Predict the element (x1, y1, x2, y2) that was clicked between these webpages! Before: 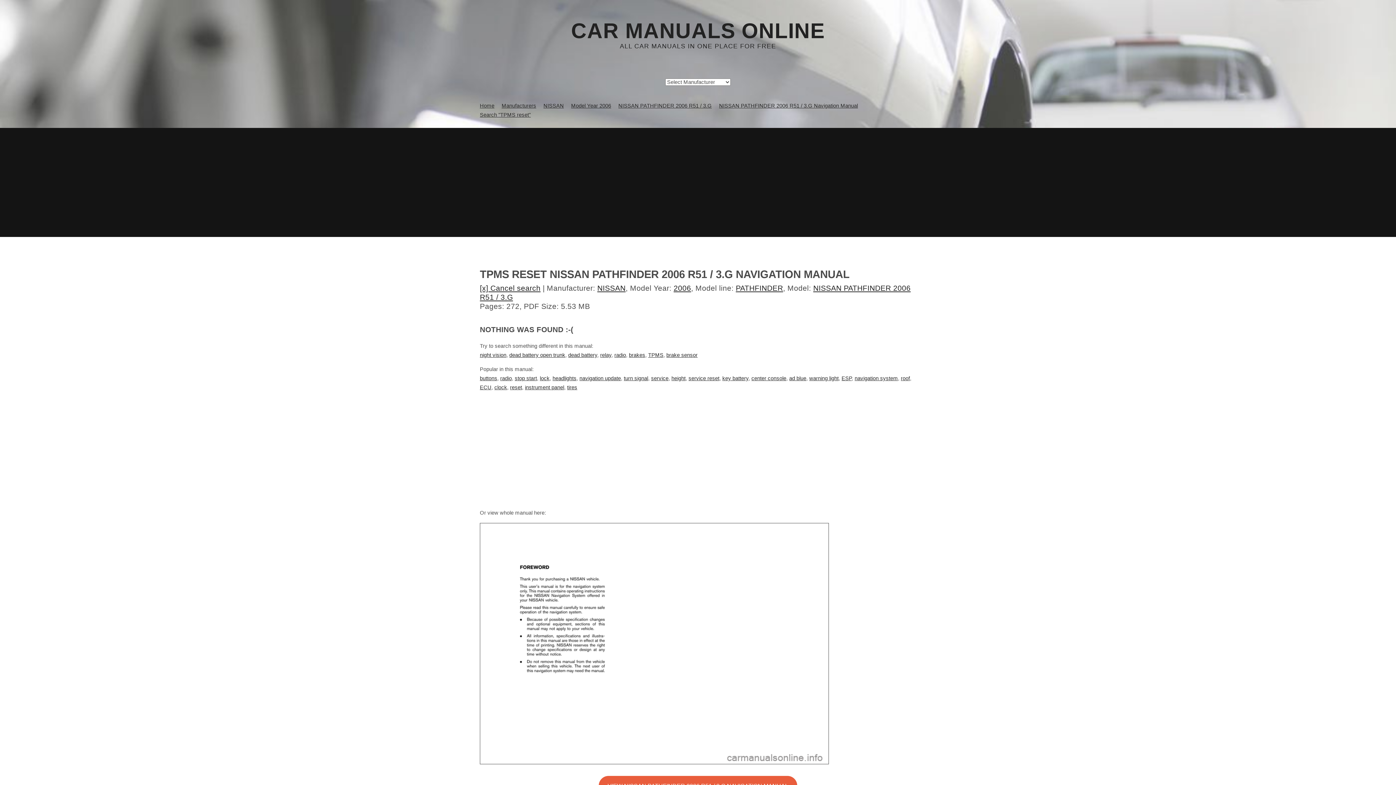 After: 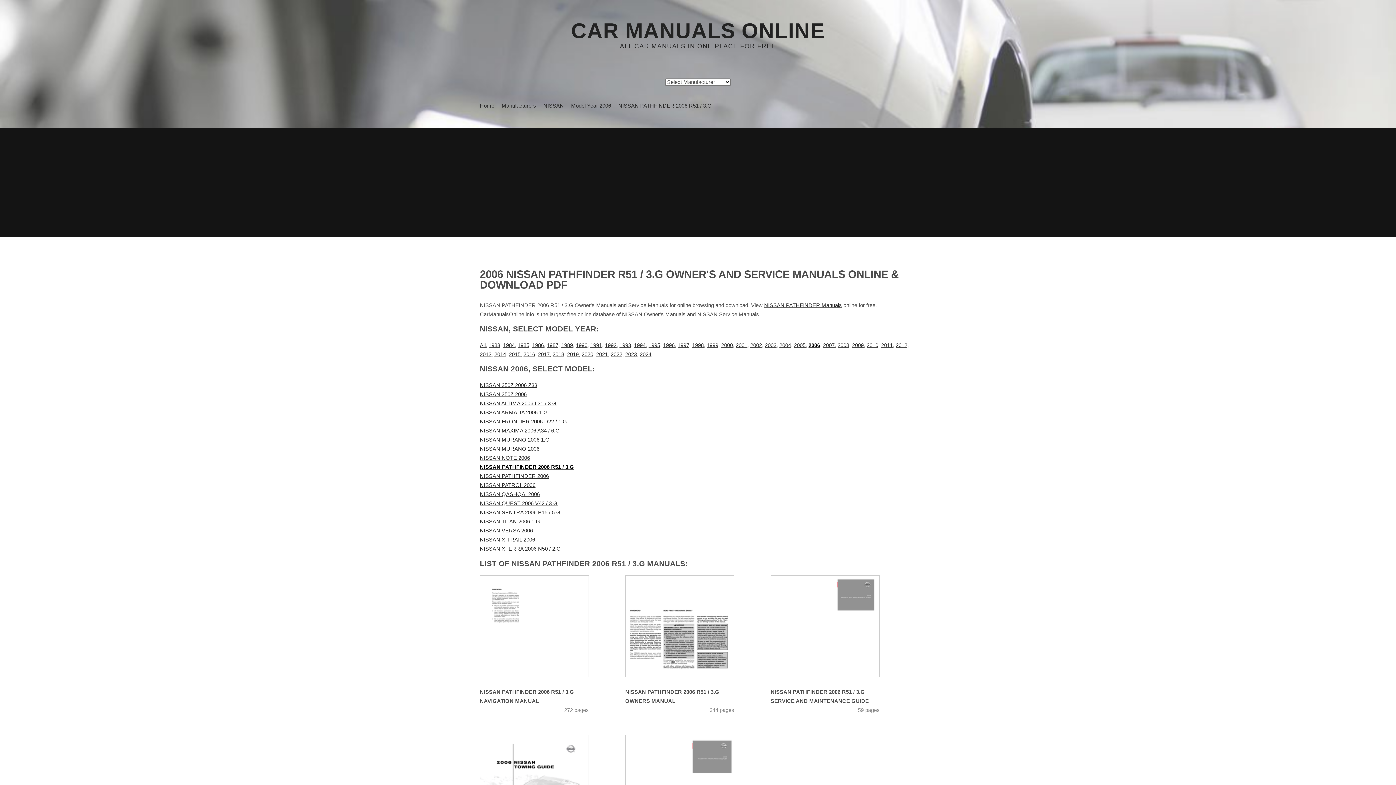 Action: bbox: (618, 102, 712, 108) label: NISSAN PATHFINDER 2006 R51 / 3.G